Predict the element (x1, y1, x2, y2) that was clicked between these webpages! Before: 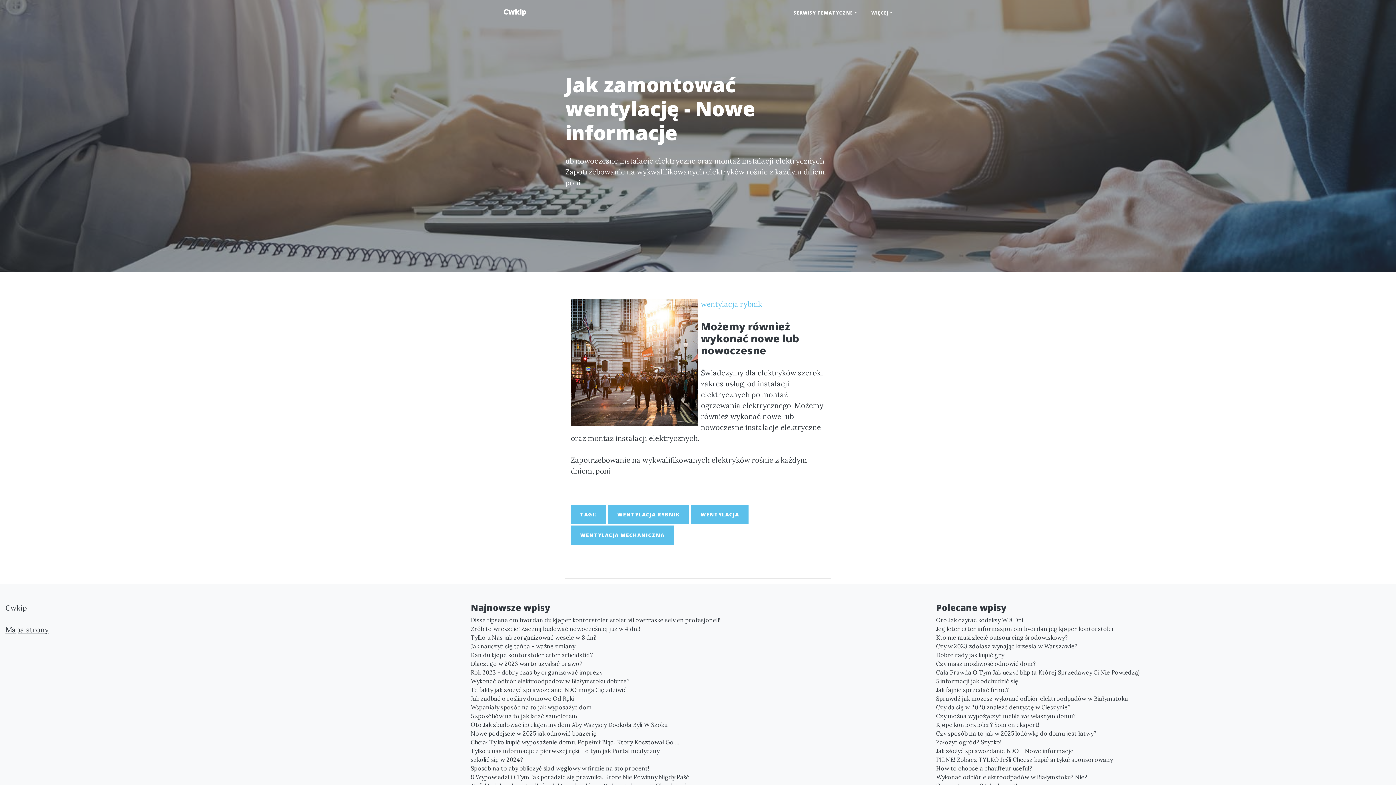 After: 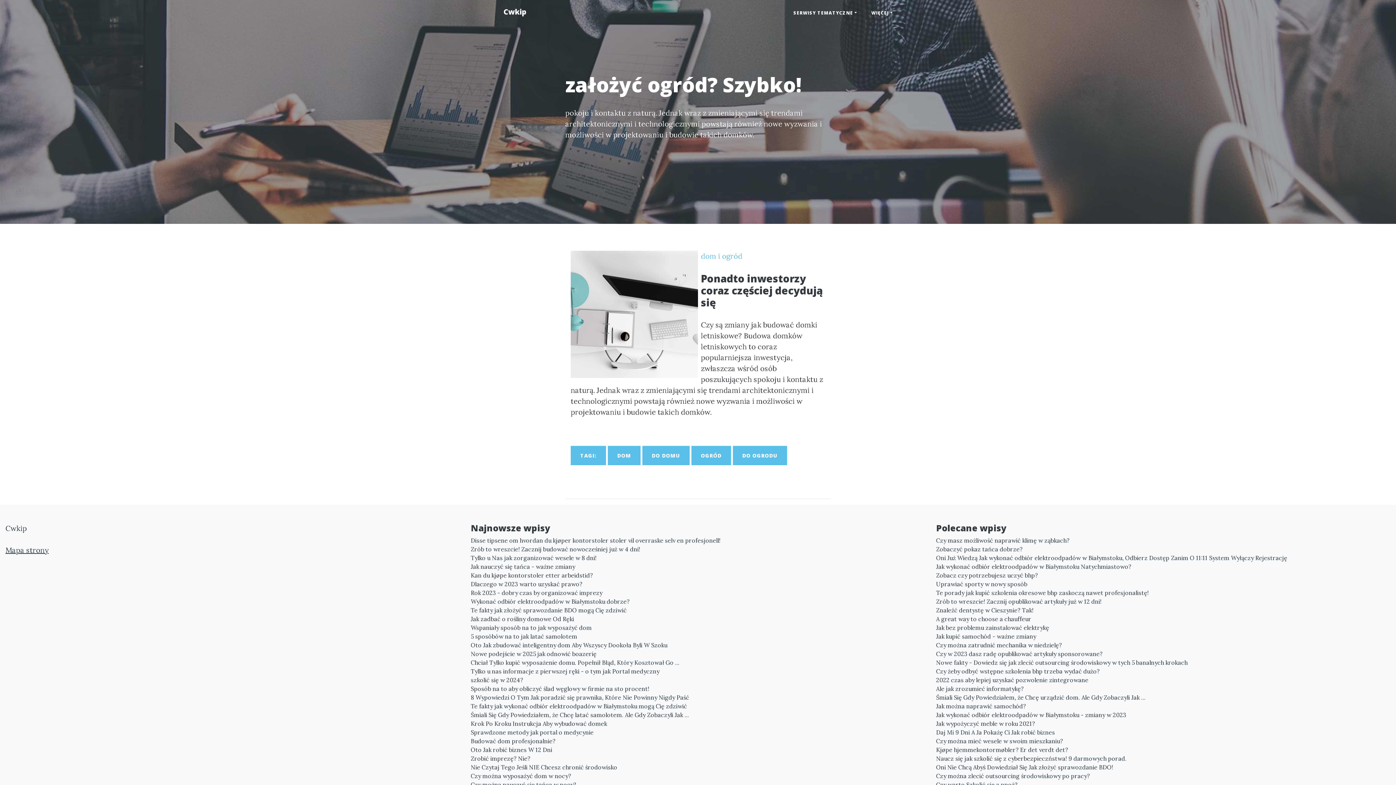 Action: label: Założyć ogród? Szybko! bbox: (936, 738, 1390, 746)